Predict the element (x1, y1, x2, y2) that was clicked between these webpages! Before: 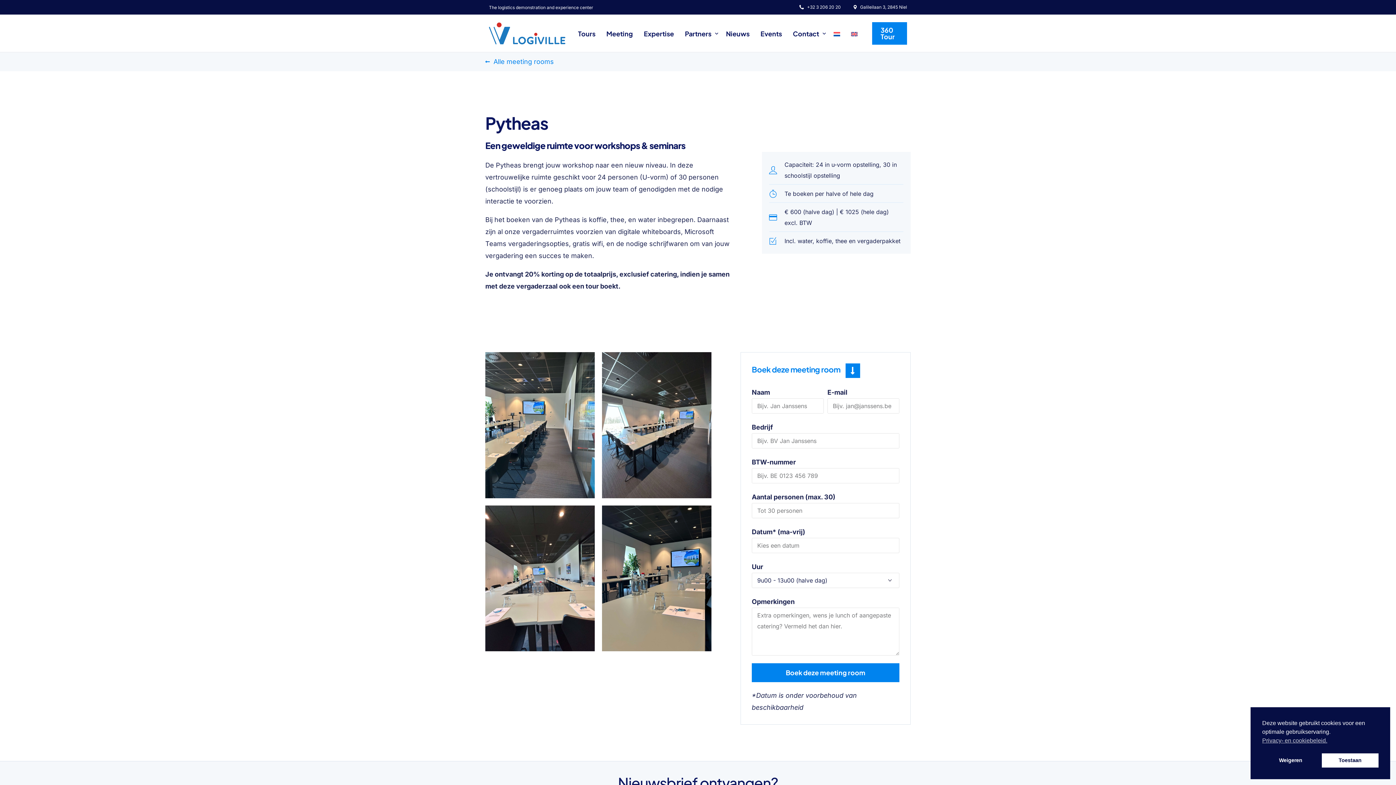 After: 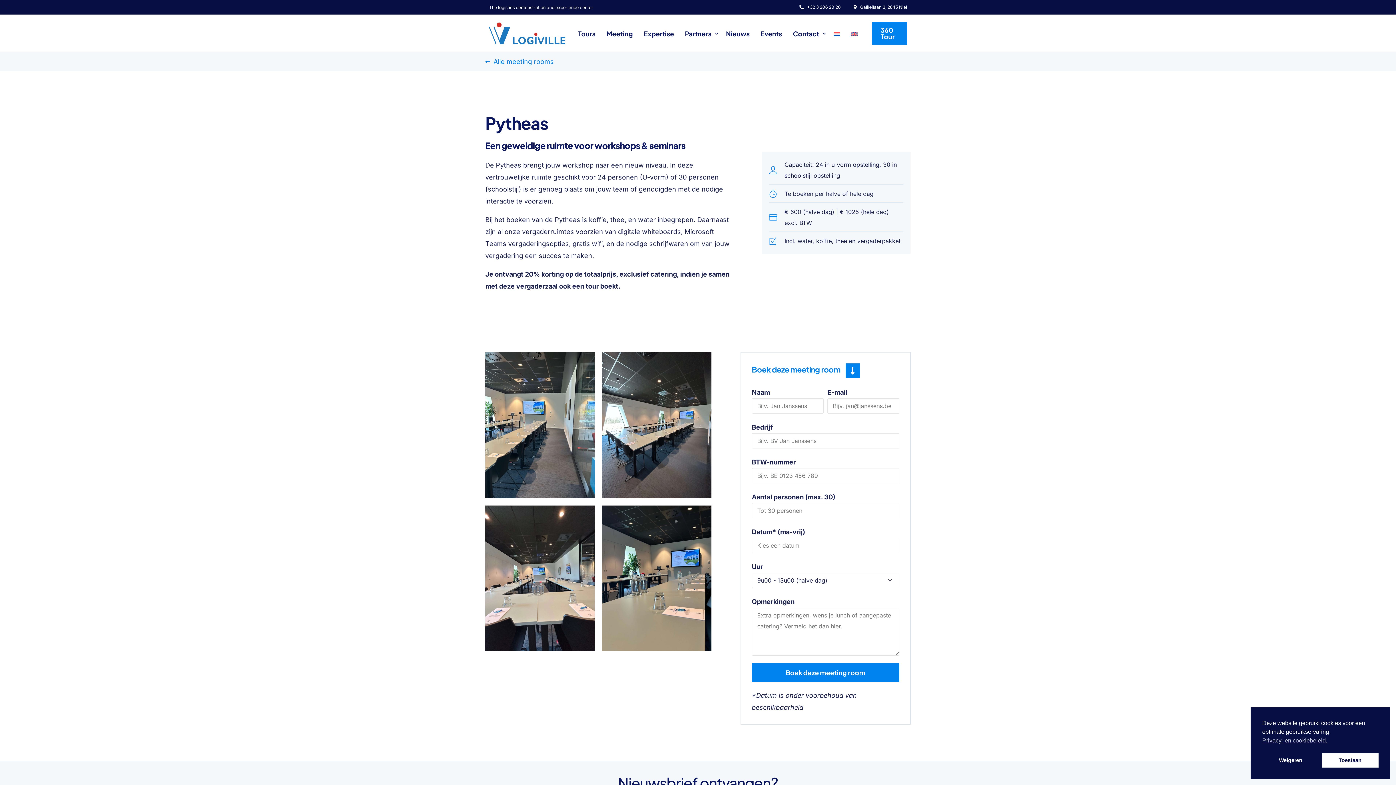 Action: bbox: (828, 14, 845, 52)